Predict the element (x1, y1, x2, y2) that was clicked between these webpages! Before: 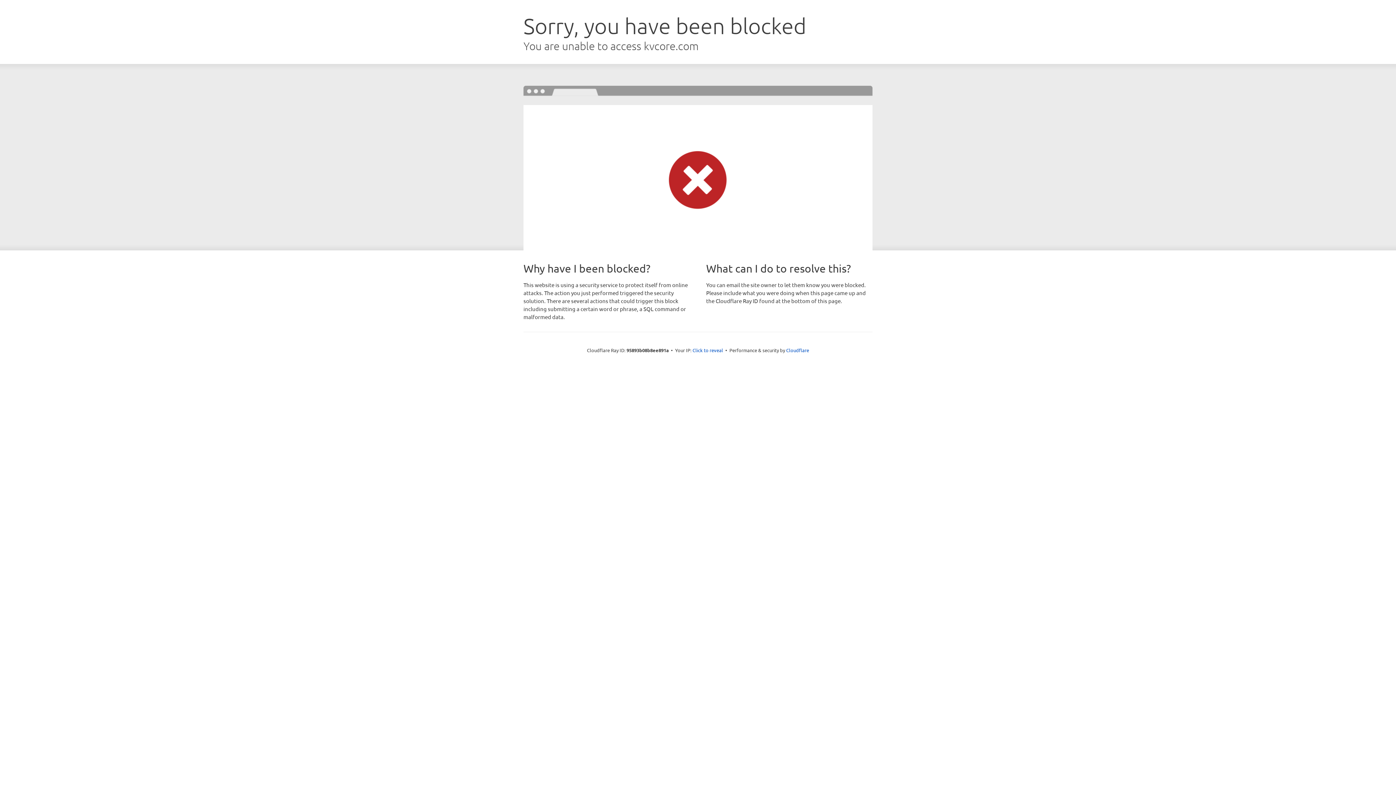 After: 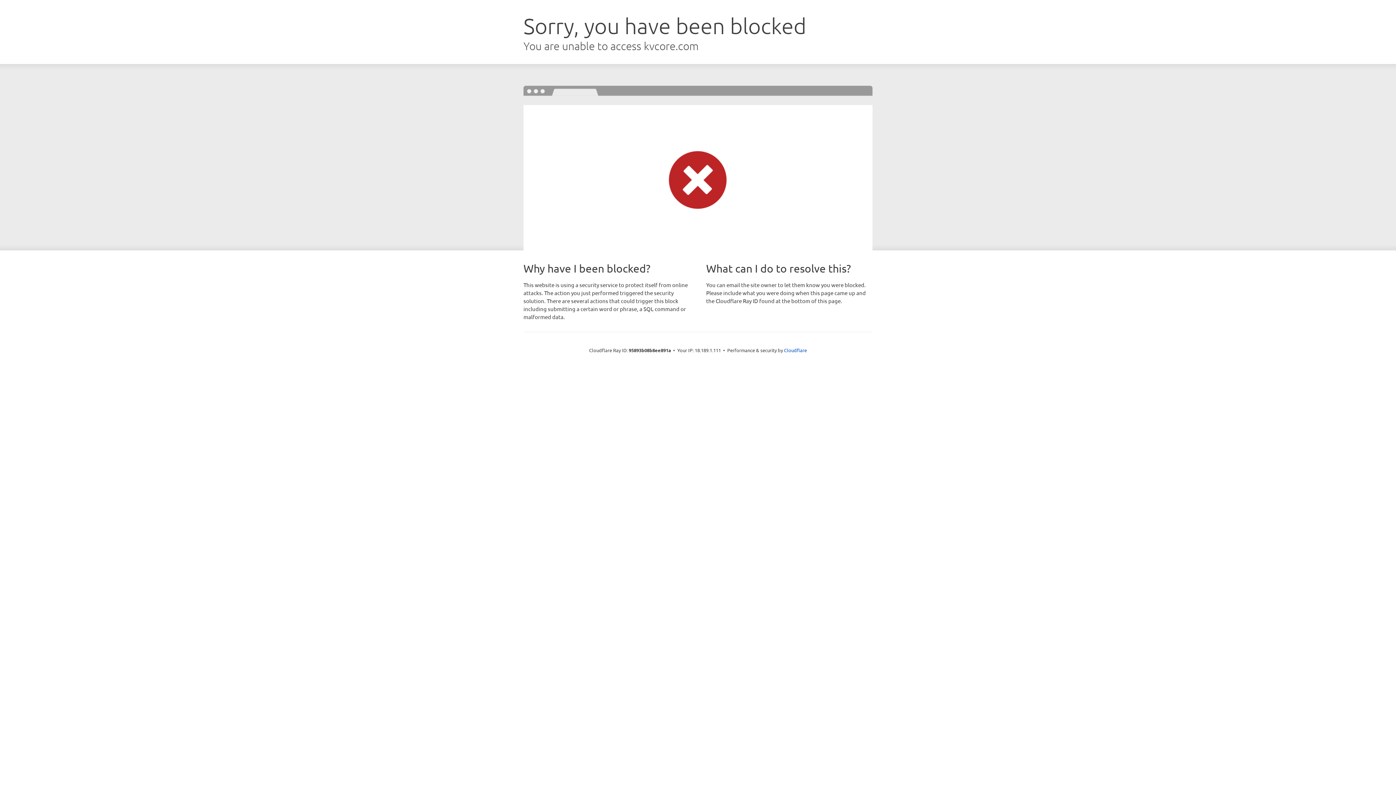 Action: bbox: (692, 346, 723, 353) label: Click to reveal